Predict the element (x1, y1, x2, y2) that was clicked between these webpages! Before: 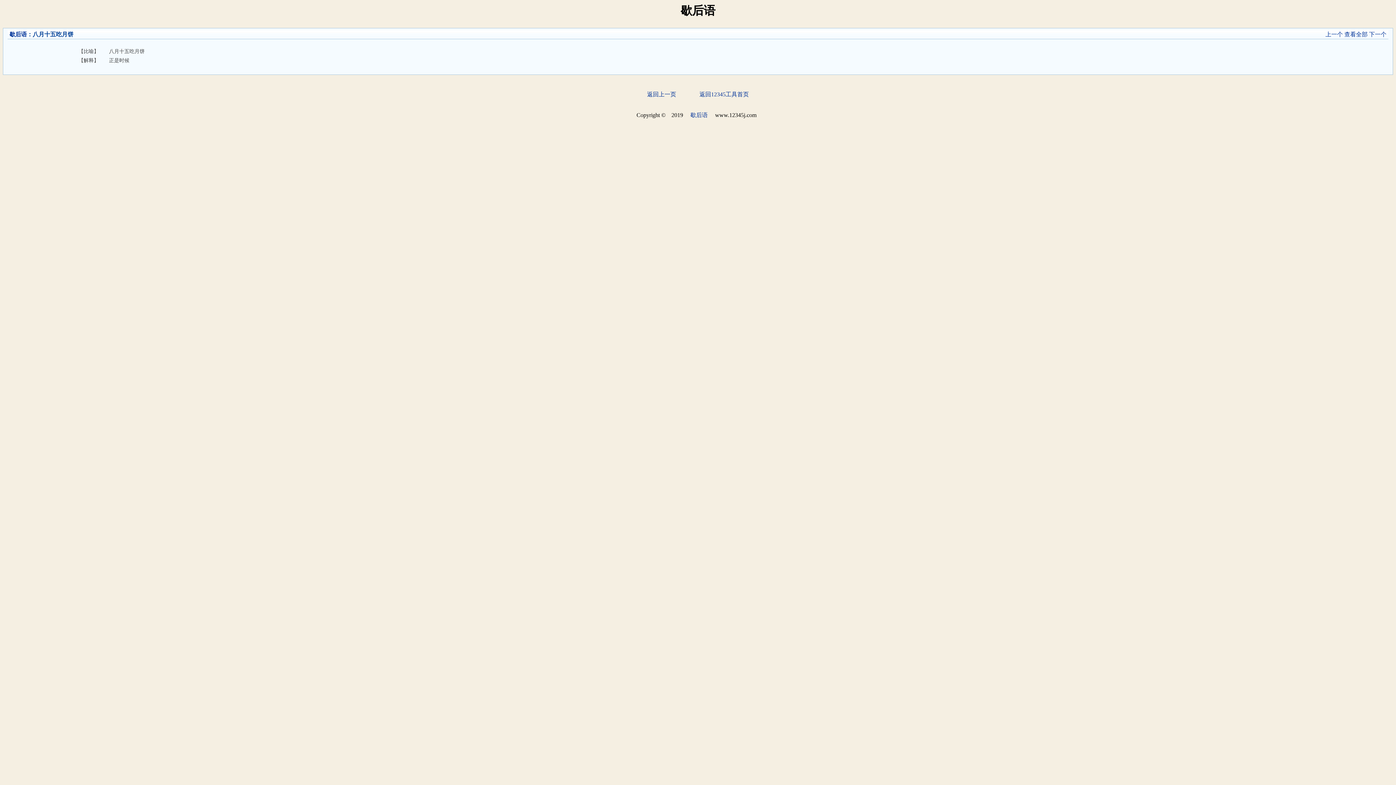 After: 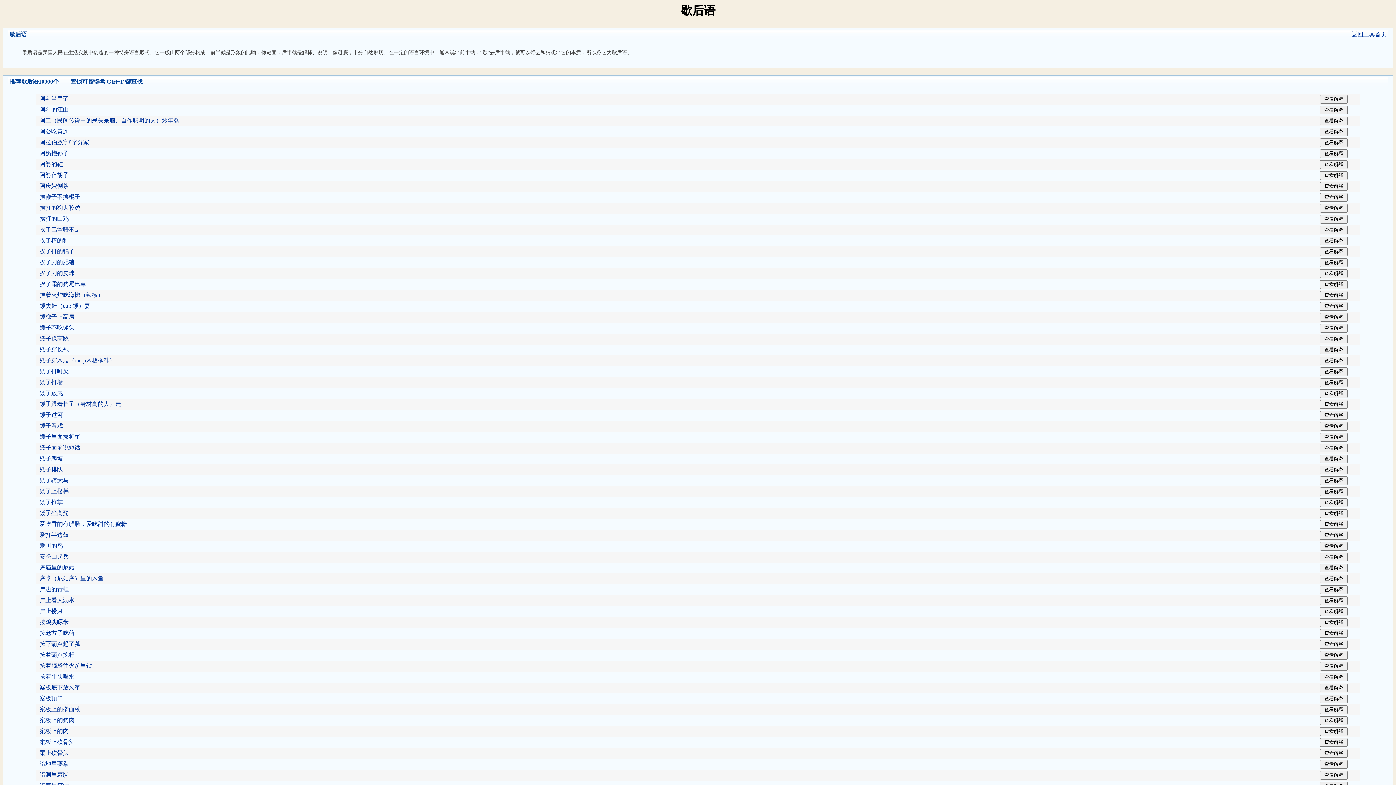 Action: bbox: (9, 31, 26, 37) label: 歇后语